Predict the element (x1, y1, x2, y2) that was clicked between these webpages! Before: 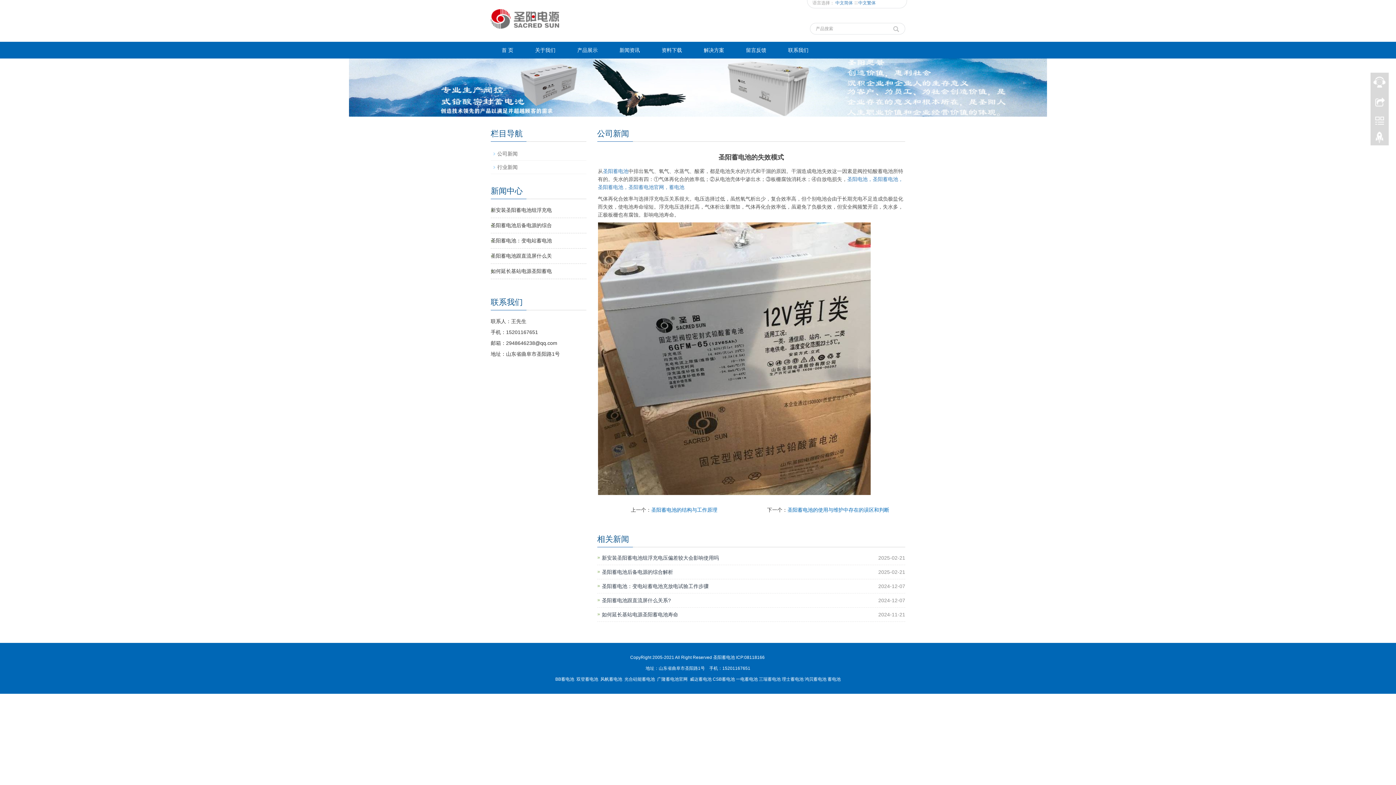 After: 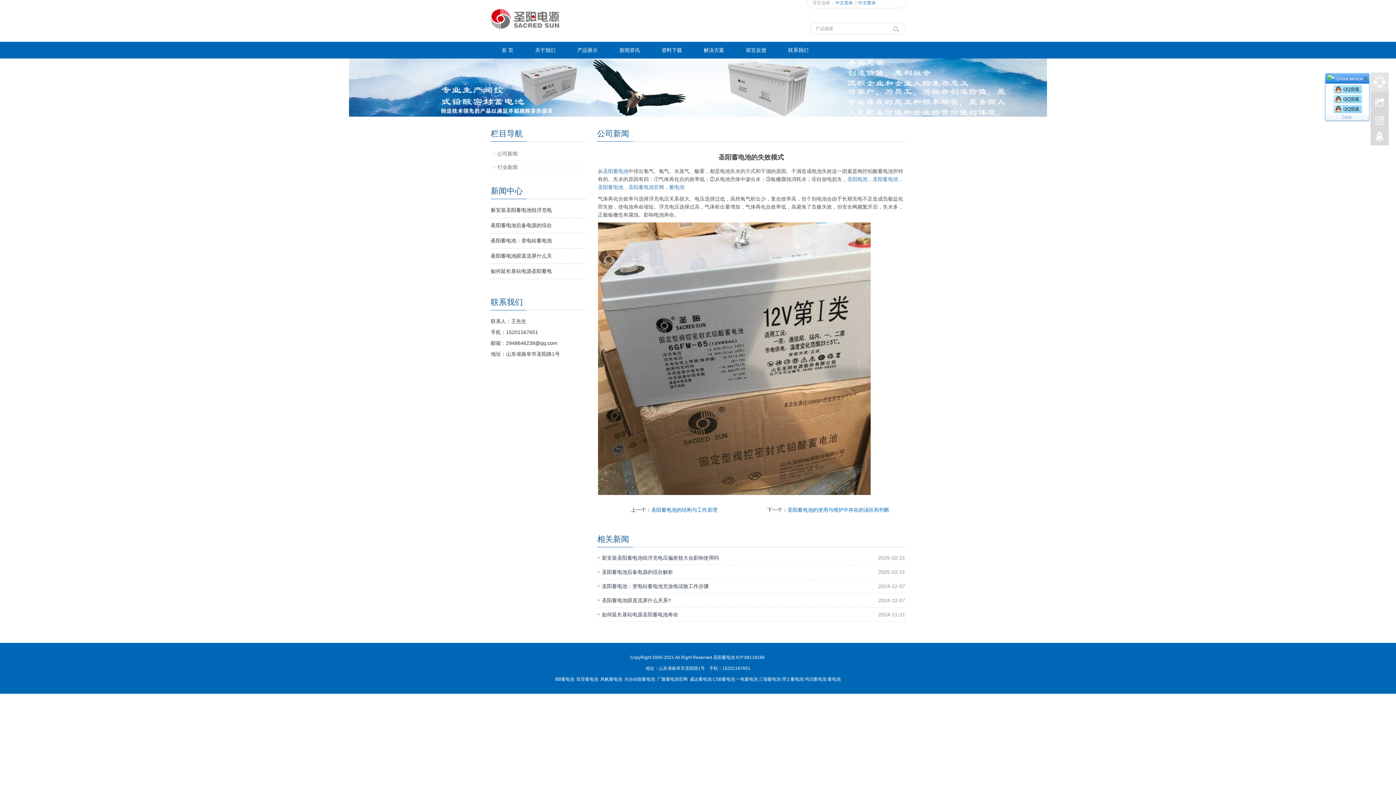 Action: bbox: (1370, 73, 1389, 91)